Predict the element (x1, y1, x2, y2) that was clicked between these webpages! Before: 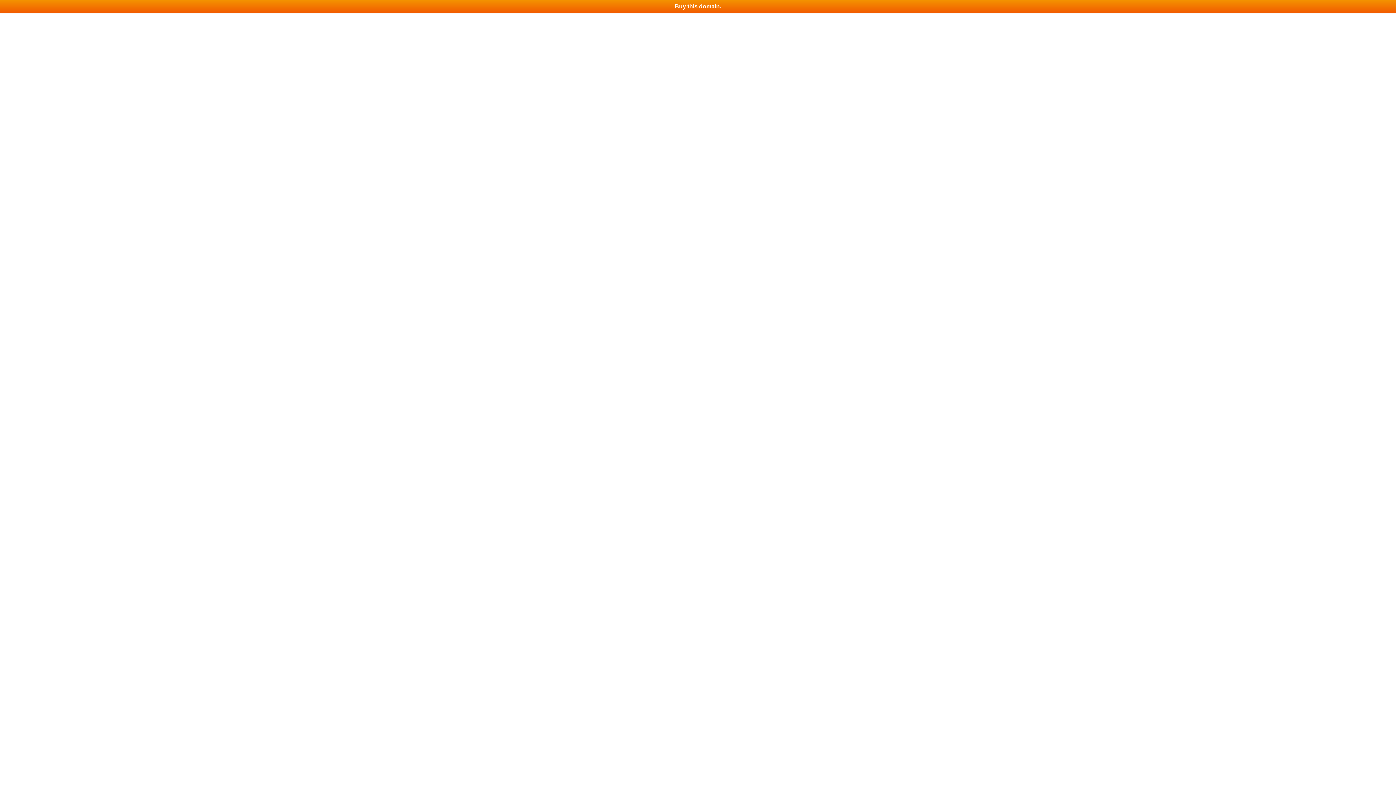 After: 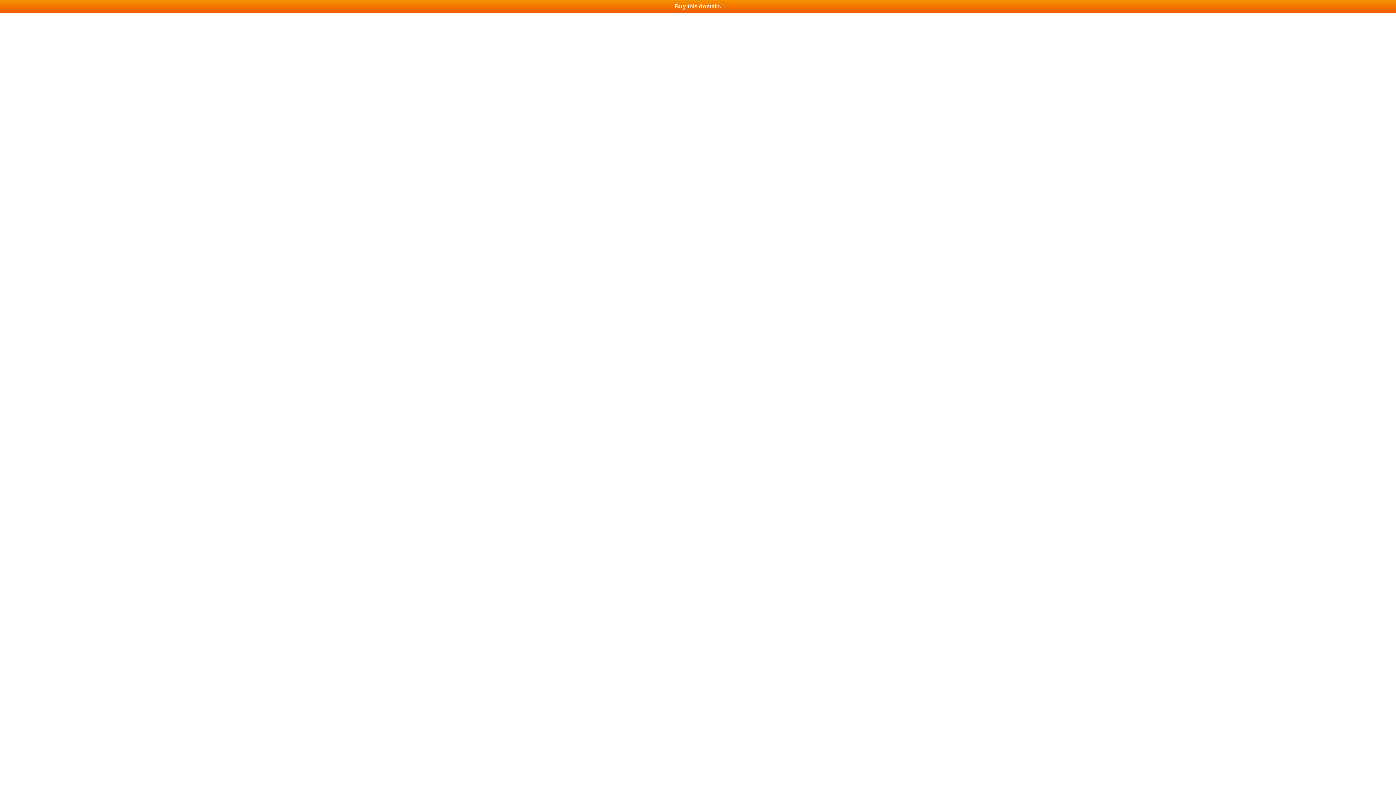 Action: bbox: (0, 0, 1396, 13) label: Buy this domain.